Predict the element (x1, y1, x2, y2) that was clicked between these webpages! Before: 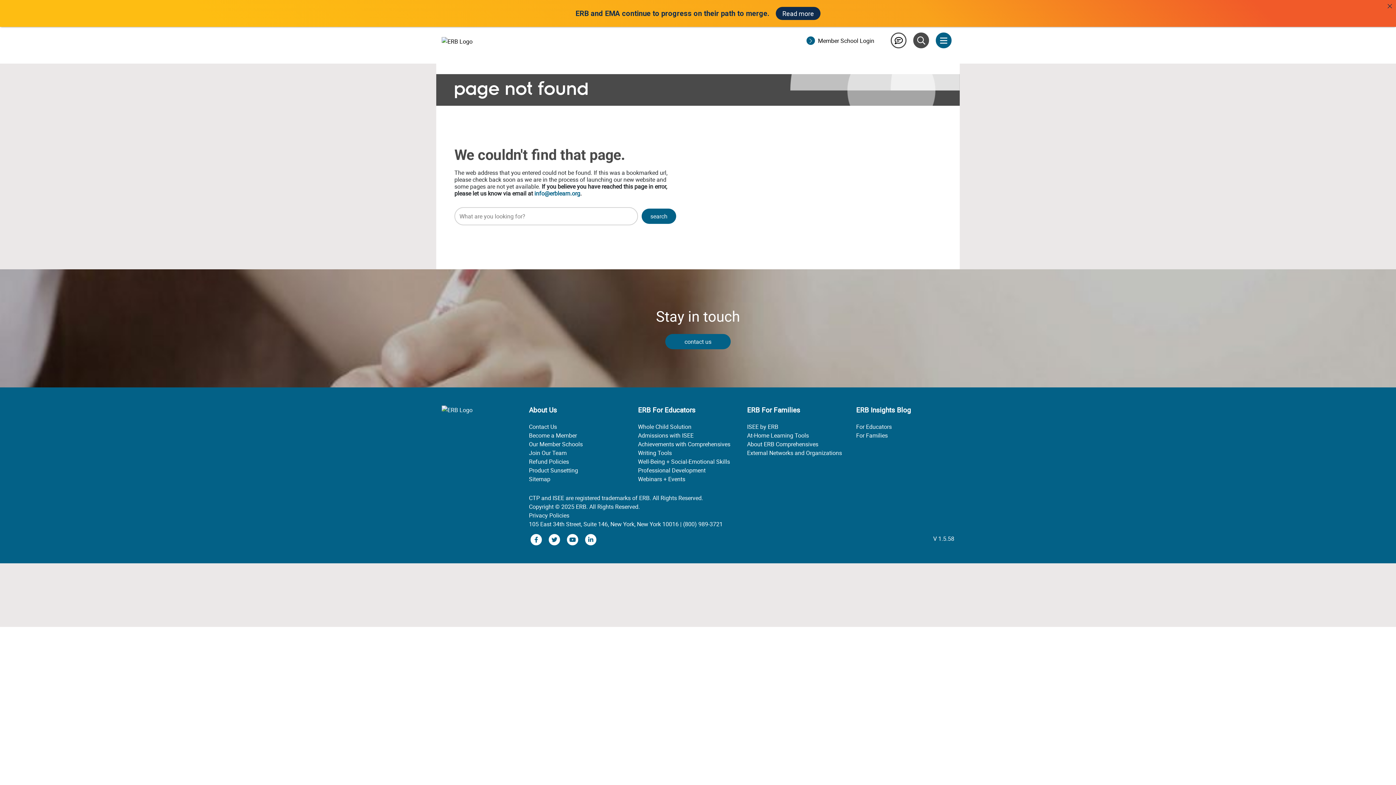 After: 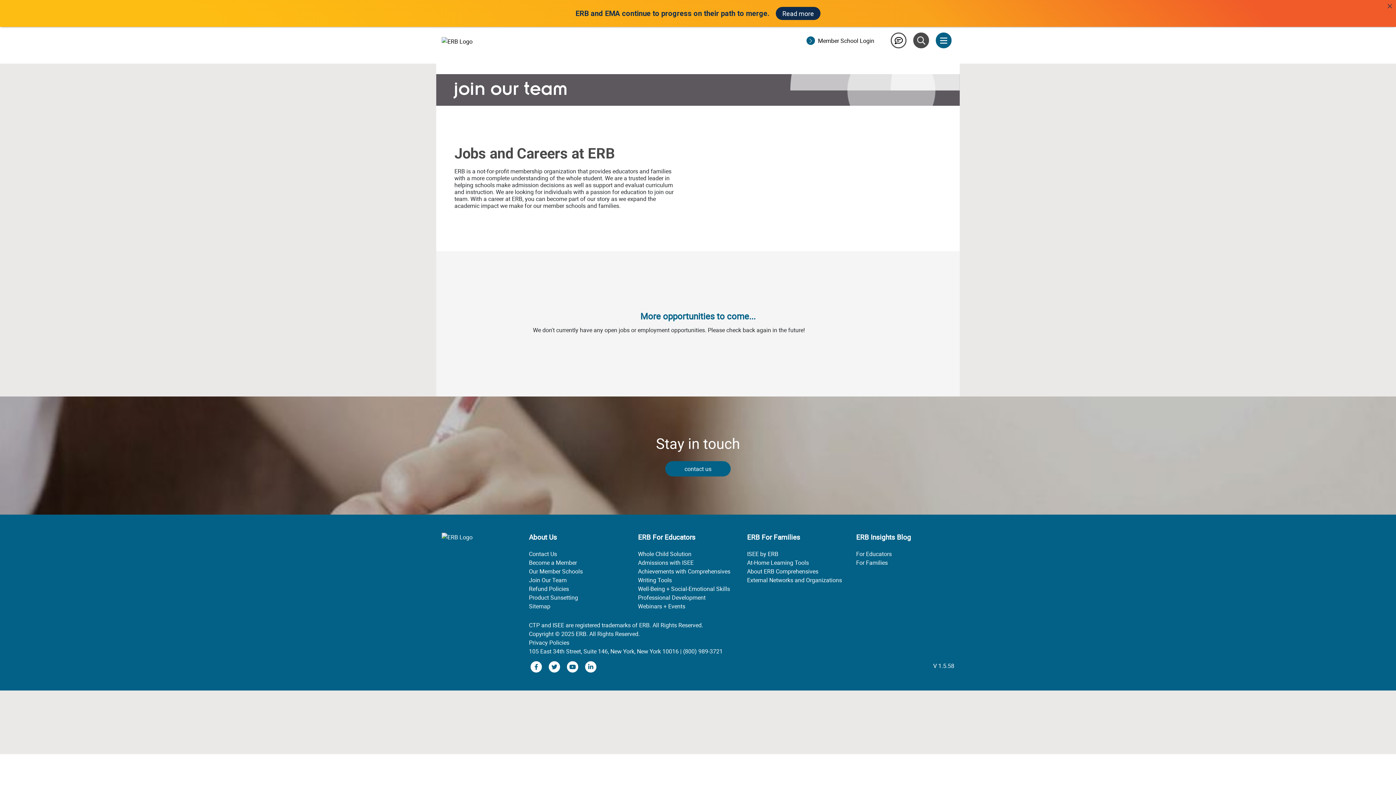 Action: bbox: (529, 448, 627, 457) label: Join Our Team